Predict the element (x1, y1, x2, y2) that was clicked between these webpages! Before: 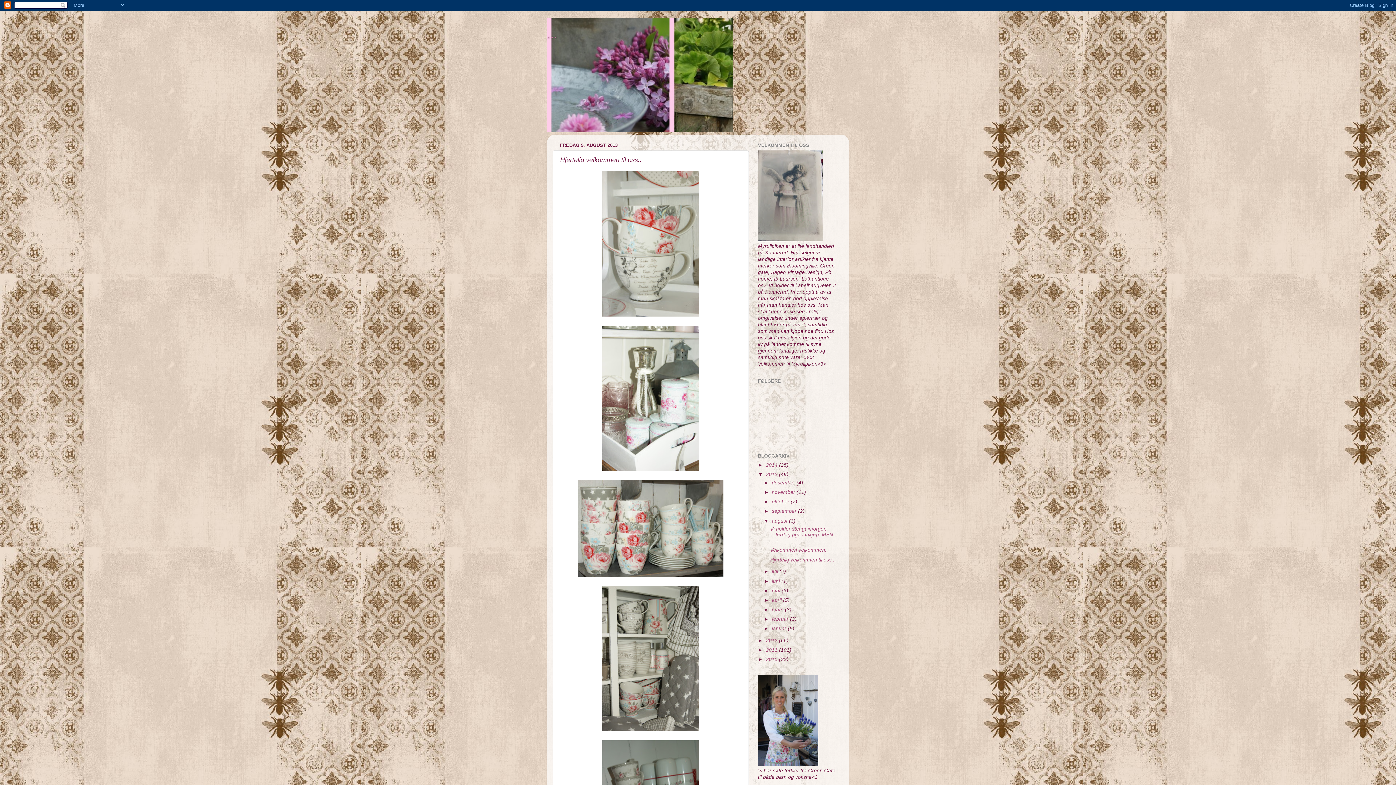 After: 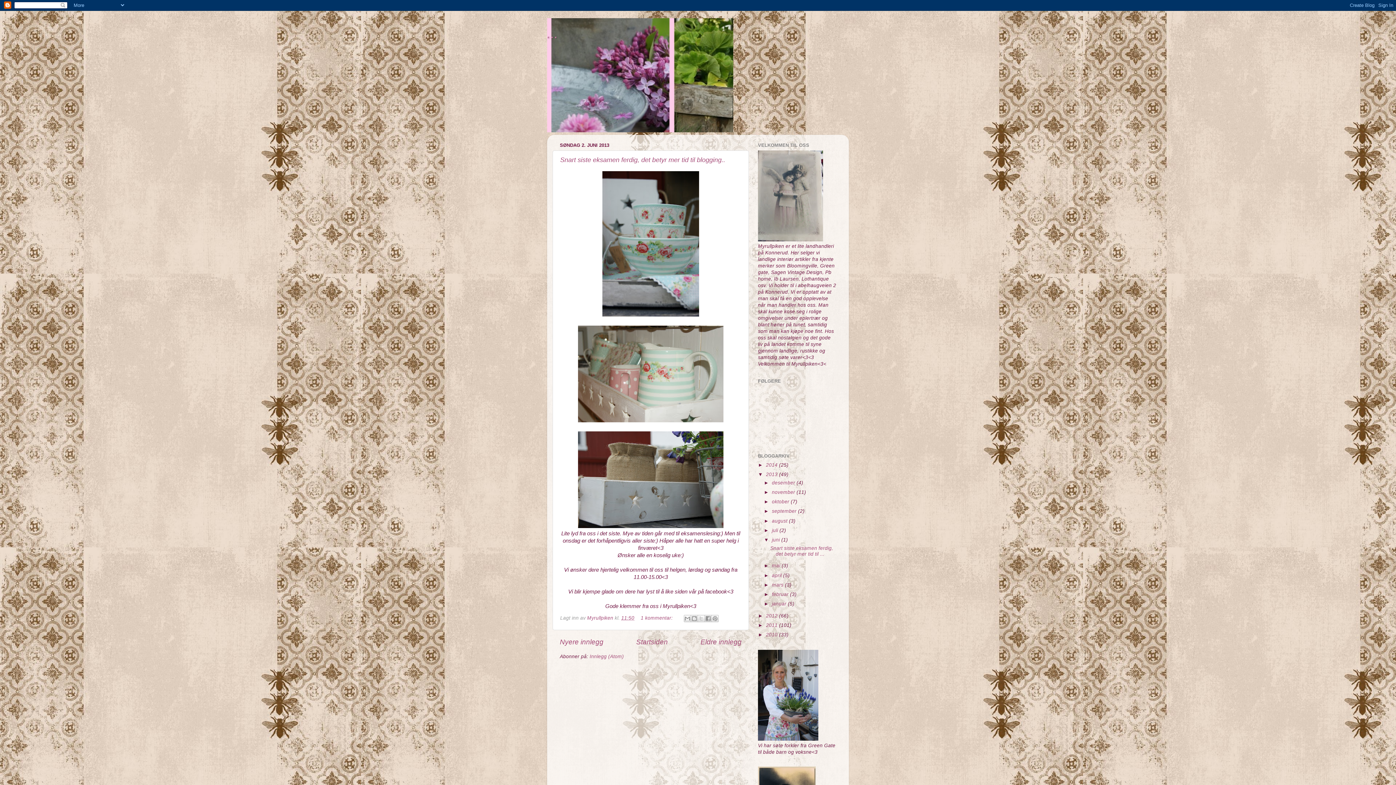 Action: bbox: (772, 578, 781, 584) label: juni 